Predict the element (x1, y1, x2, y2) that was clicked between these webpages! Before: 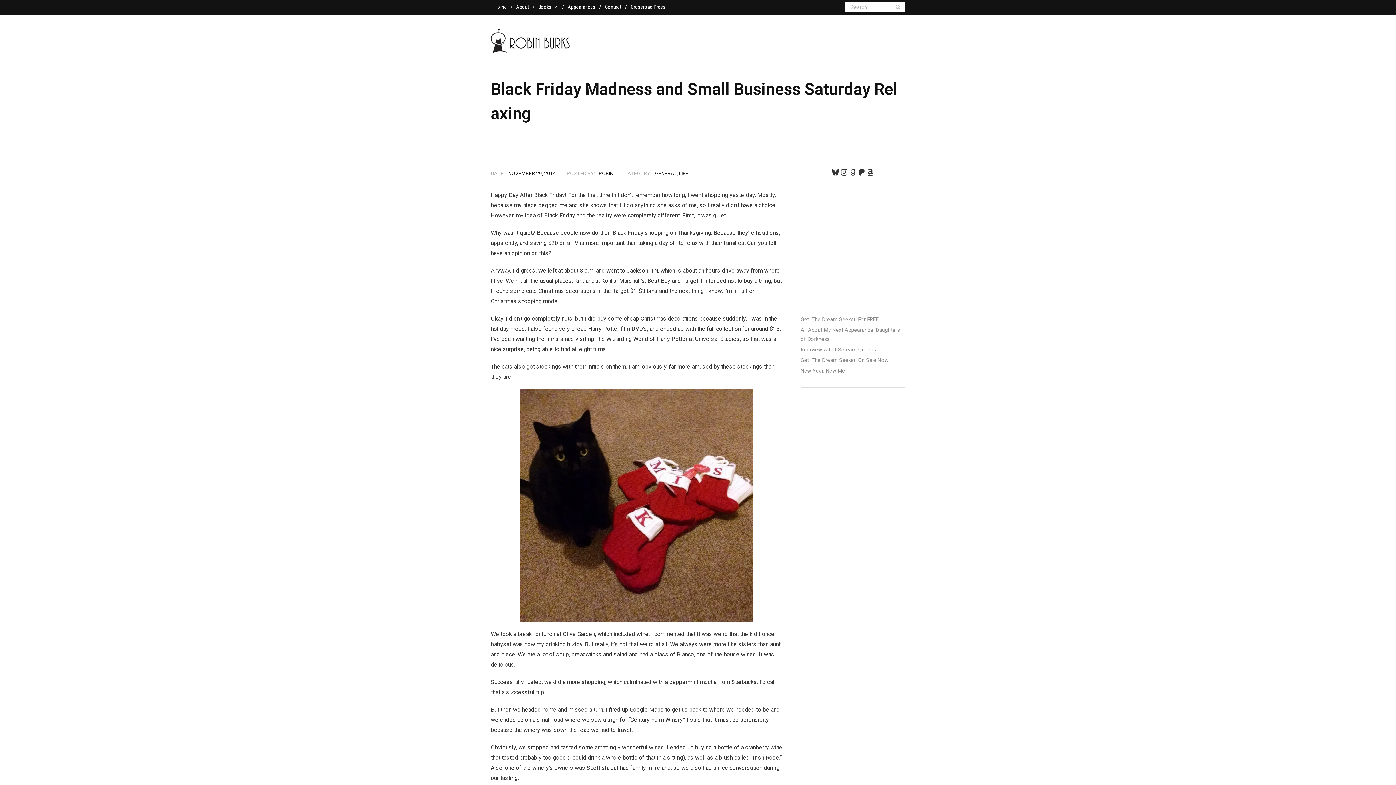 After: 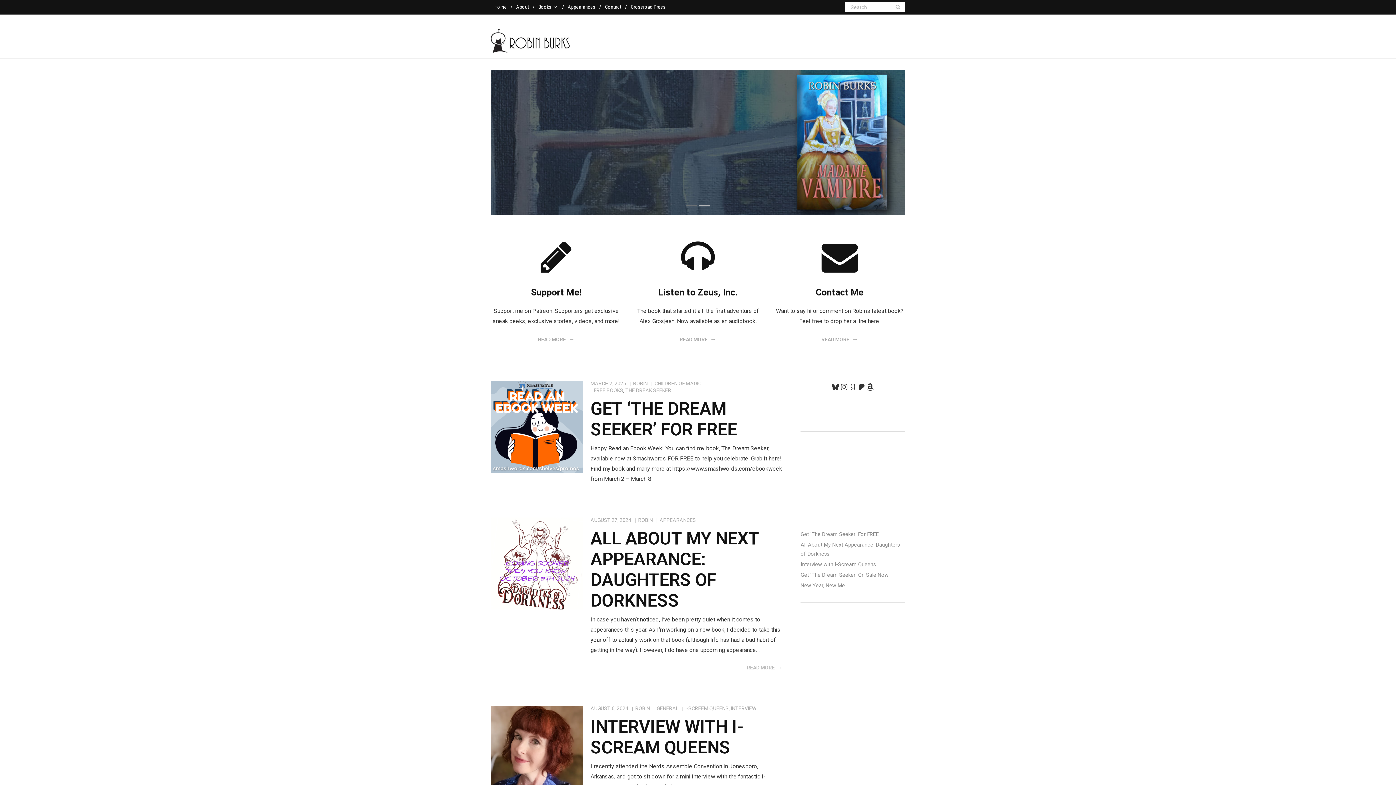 Action: bbox: (490, 0, 510, 14) label: Home